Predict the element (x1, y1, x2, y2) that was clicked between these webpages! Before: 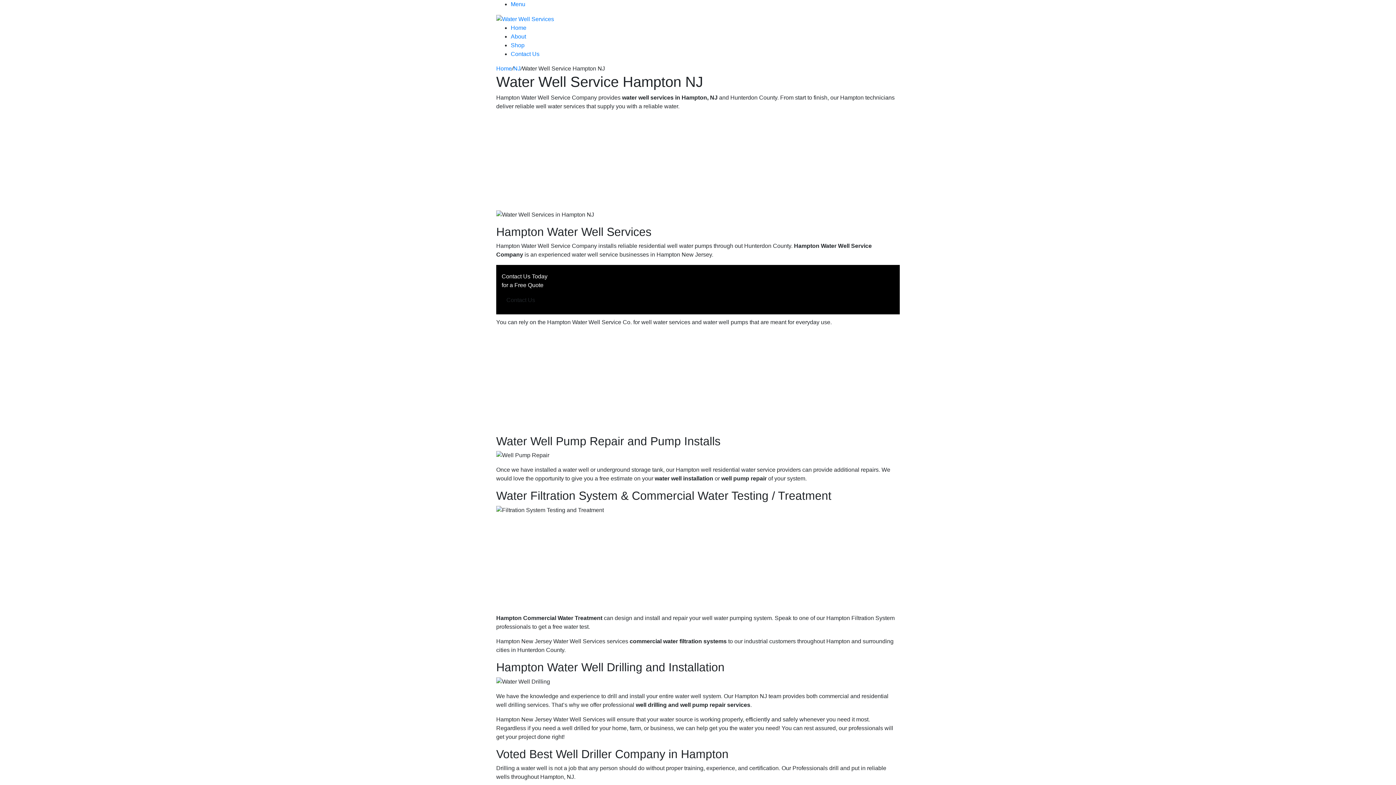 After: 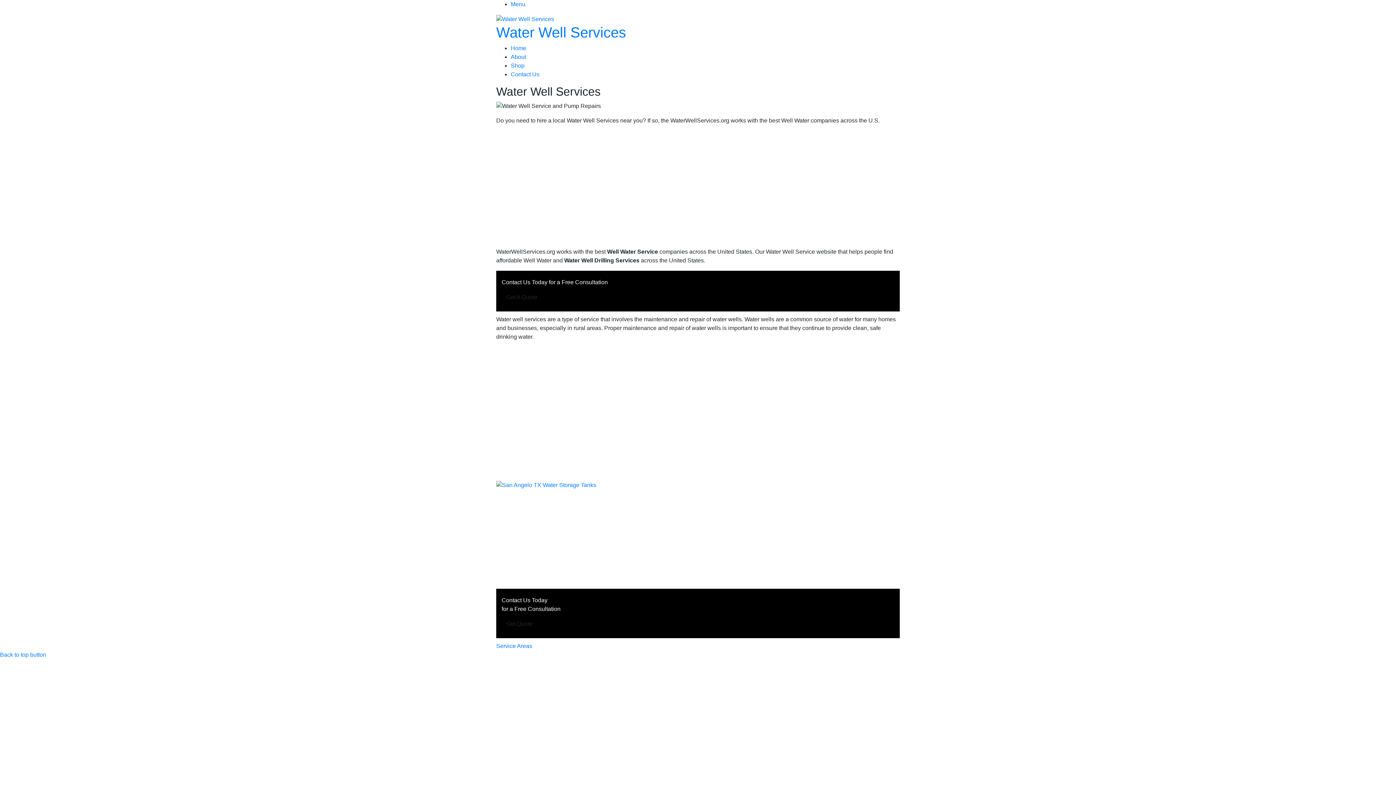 Action: bbox: (510, 24, 526, 30) label: Home